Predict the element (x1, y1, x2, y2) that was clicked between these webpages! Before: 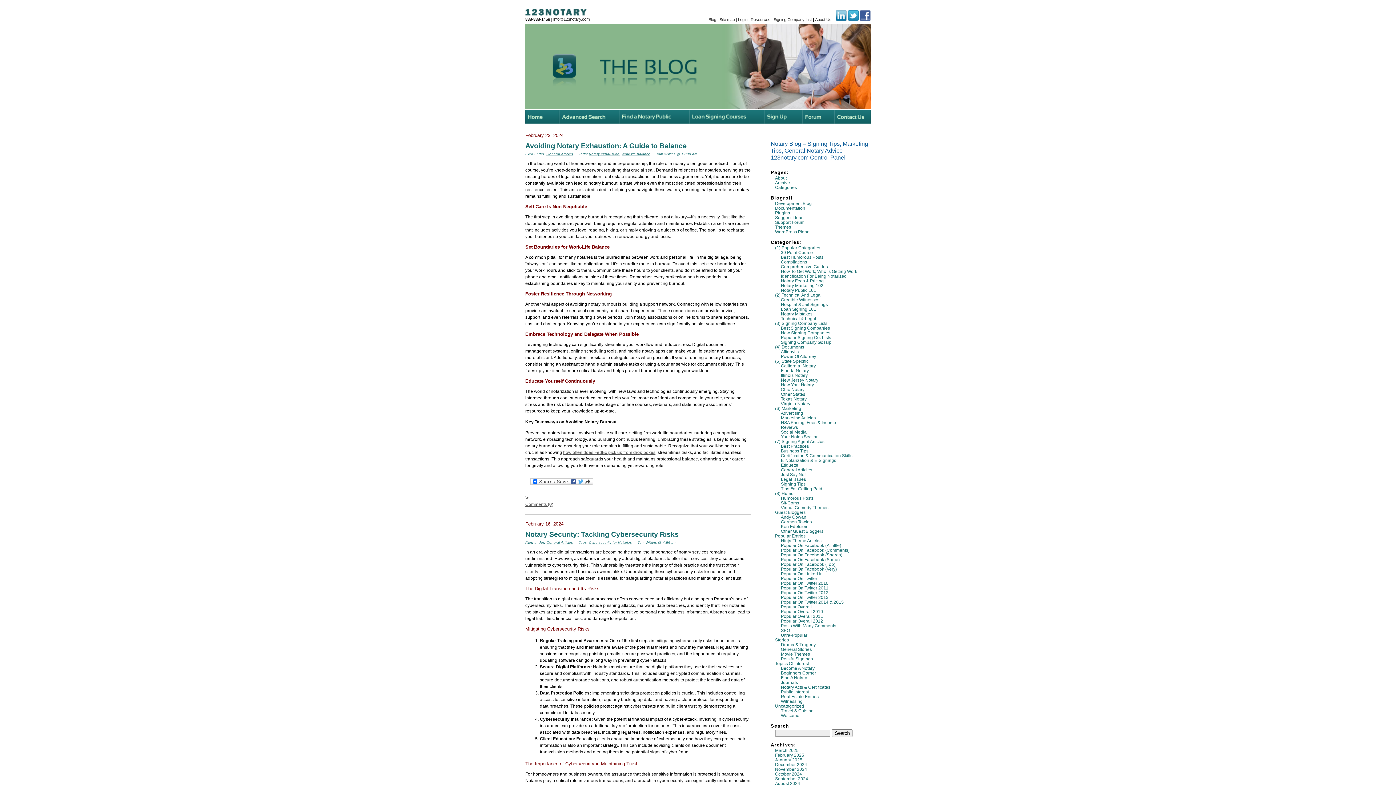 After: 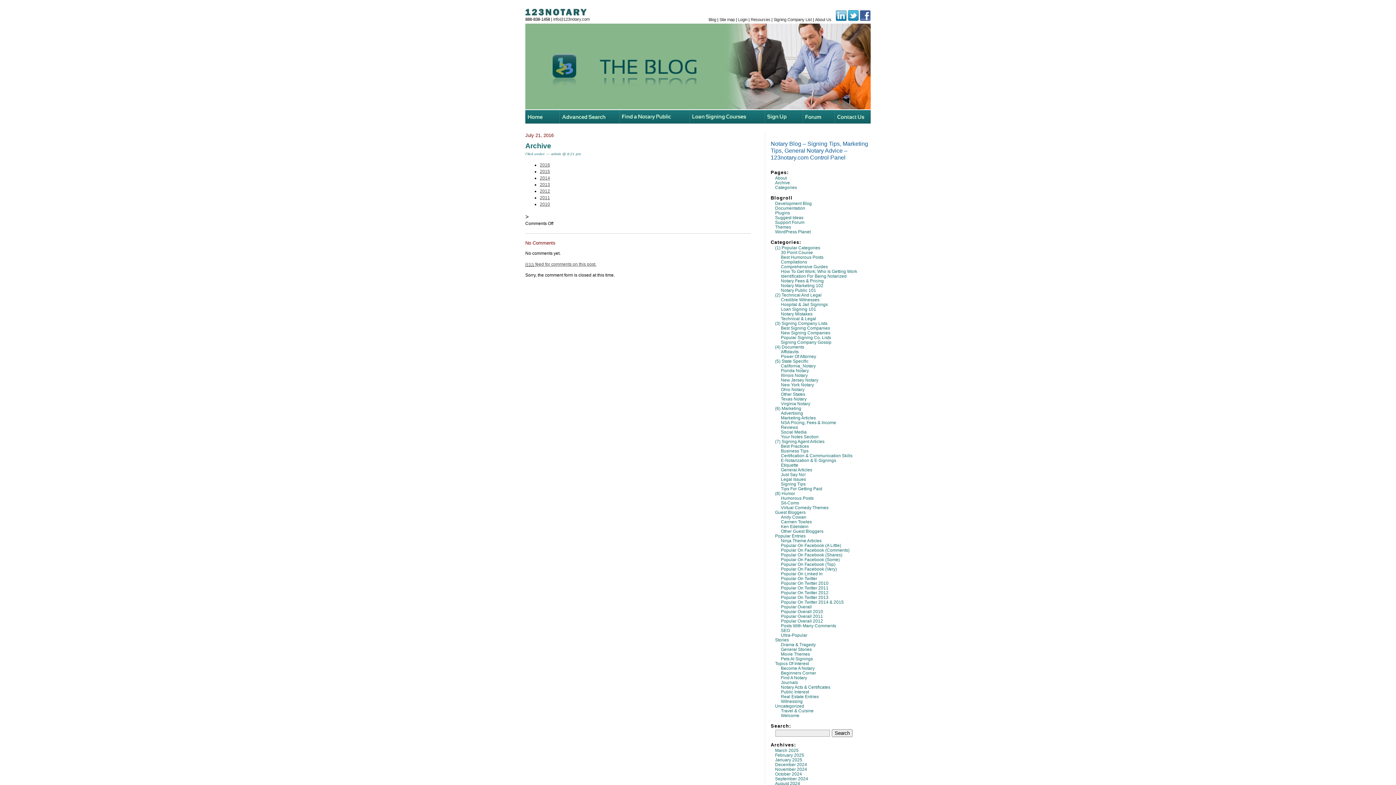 Action: bbox: (775, 180, 790, 185) label: Archive